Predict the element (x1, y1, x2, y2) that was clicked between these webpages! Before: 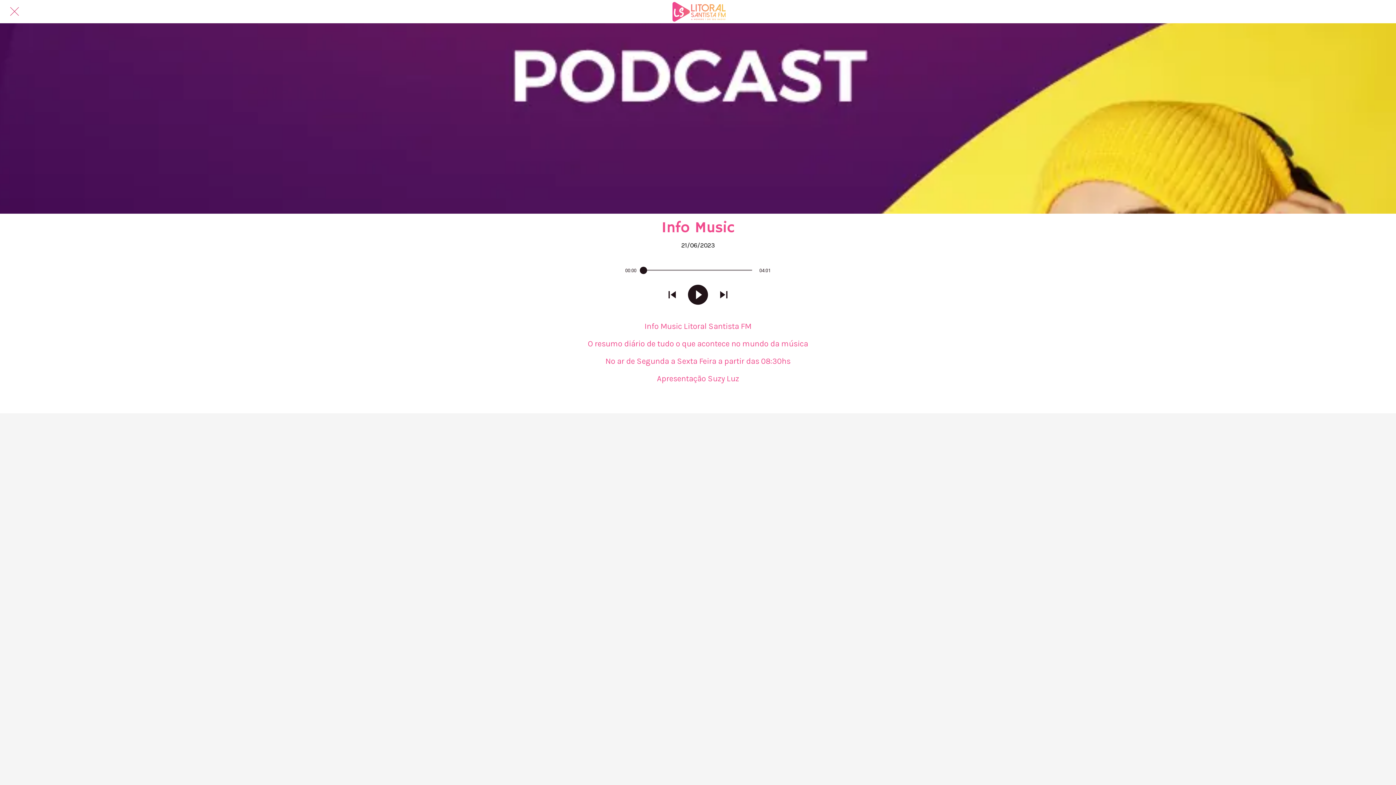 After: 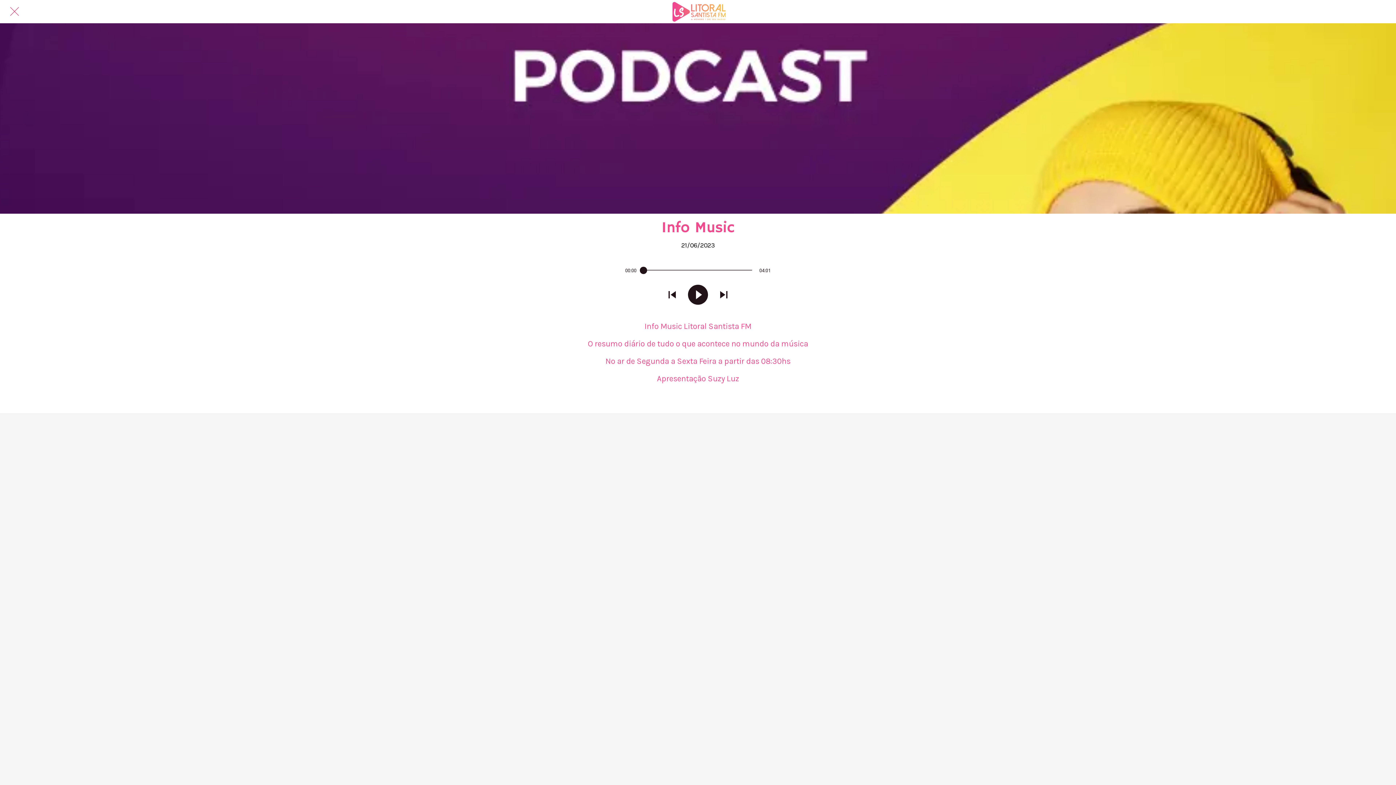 Action: label: Fechar bbox: (10, 7, 18, 16)